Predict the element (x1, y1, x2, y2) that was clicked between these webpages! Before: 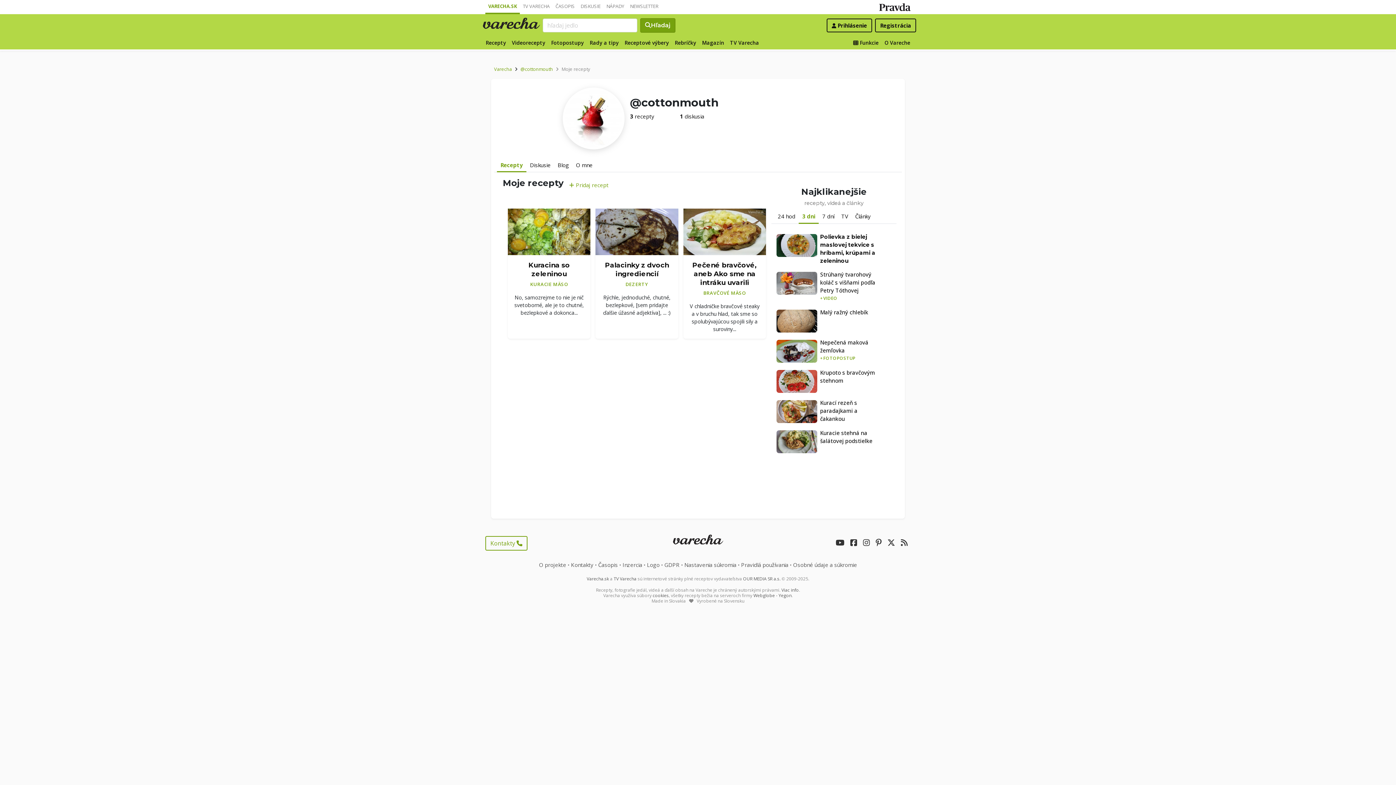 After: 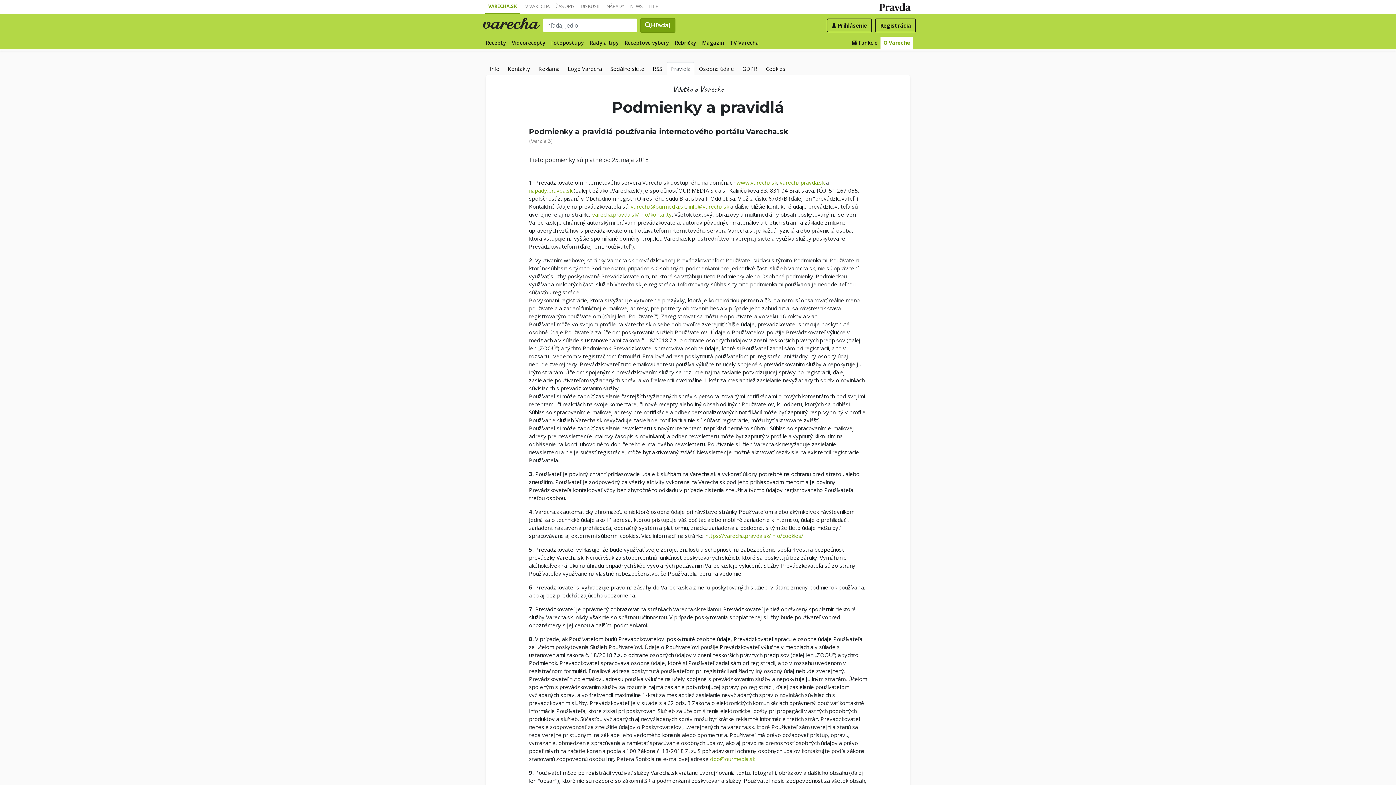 Action: bbox: (741, 561, 788, 568) label: Pravidlá používania